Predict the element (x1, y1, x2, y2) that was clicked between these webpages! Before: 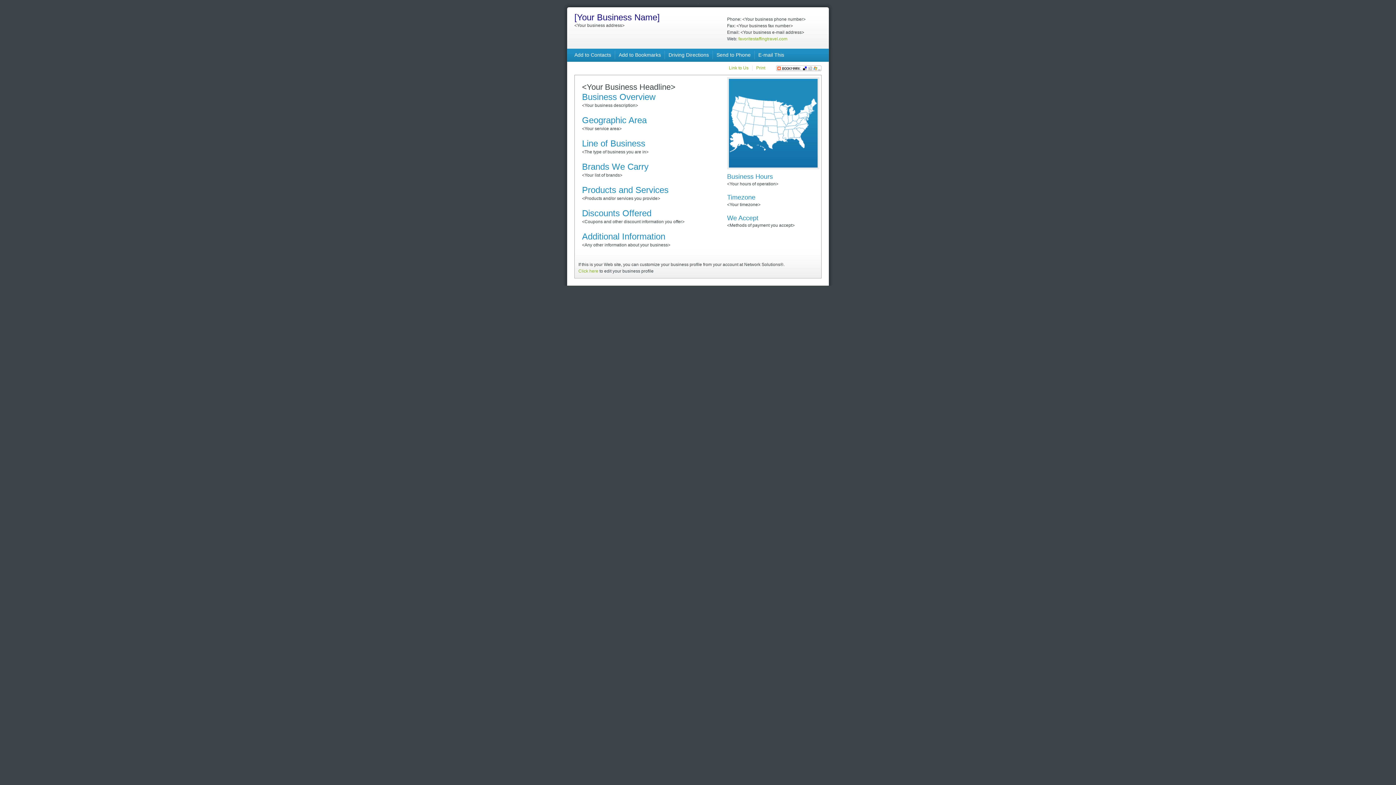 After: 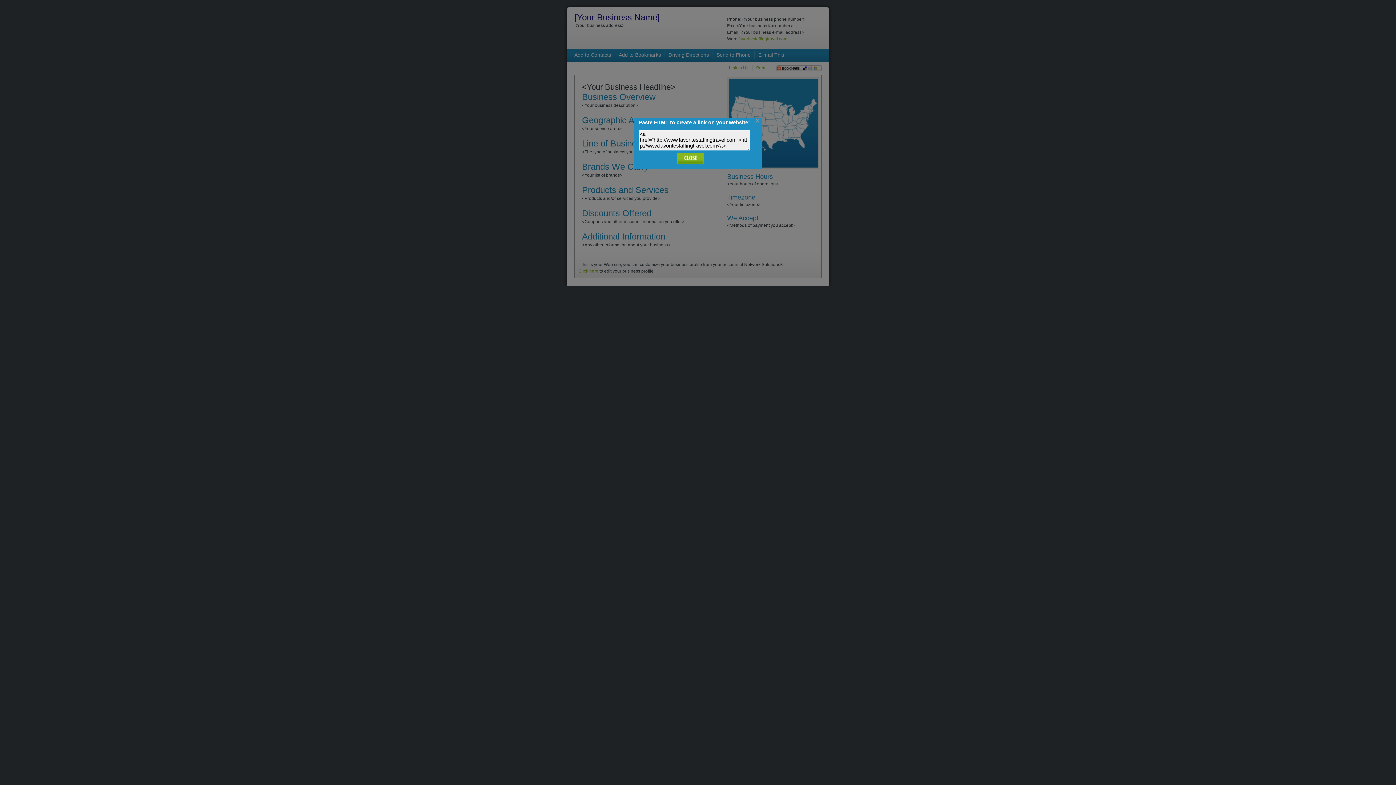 Action: label: Link to Us bbox: (729, 65, 748, 70)